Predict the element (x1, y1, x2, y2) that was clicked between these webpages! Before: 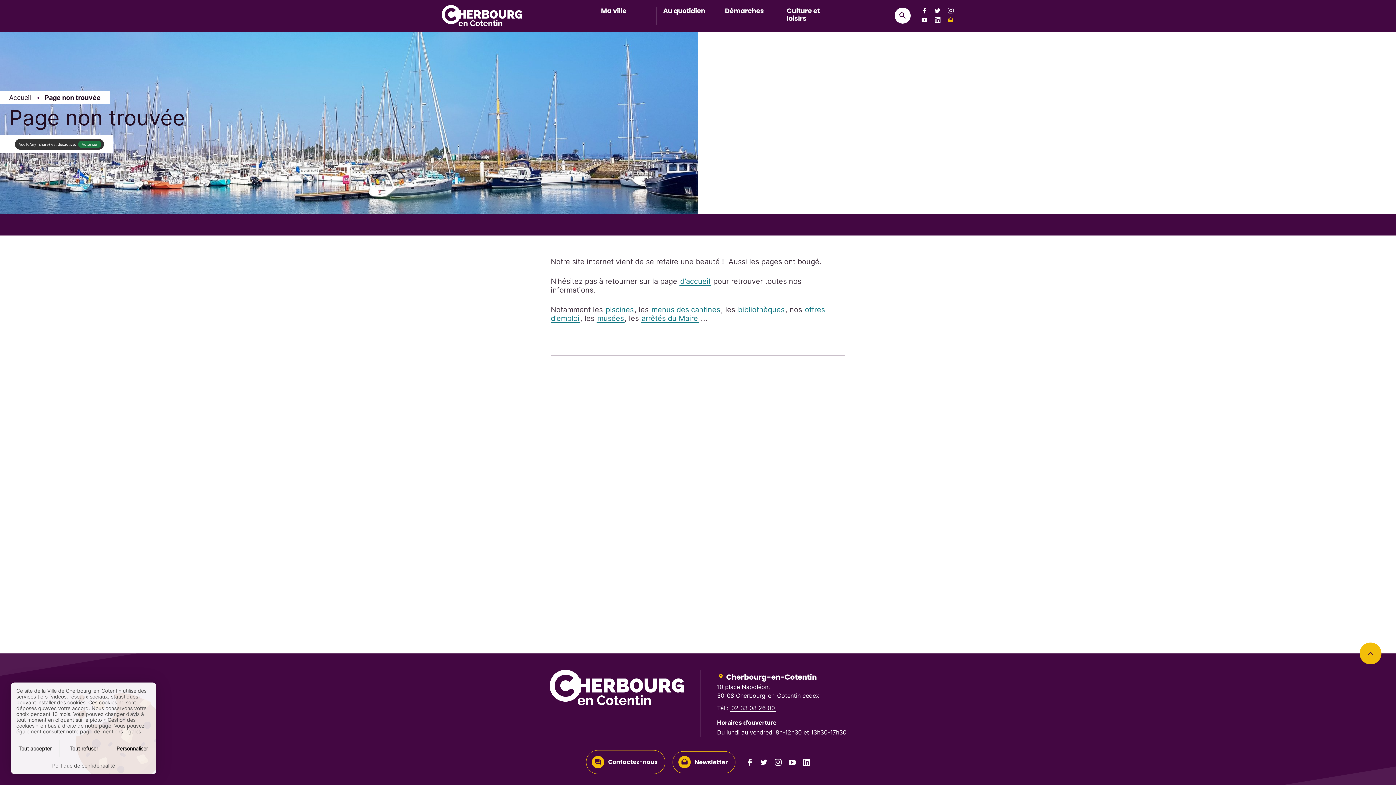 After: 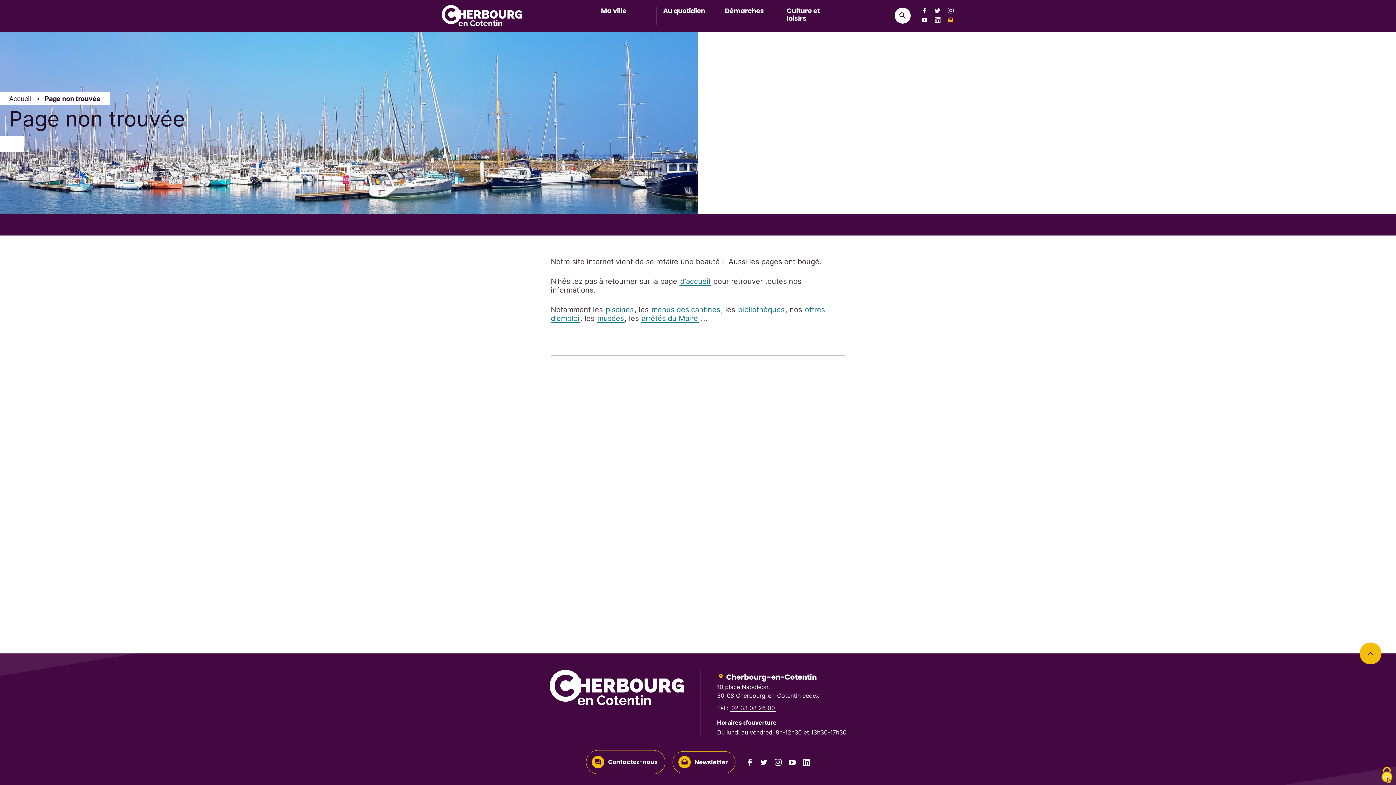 Action: bbox: (10, 740, 59, 757) label: Tout accepter